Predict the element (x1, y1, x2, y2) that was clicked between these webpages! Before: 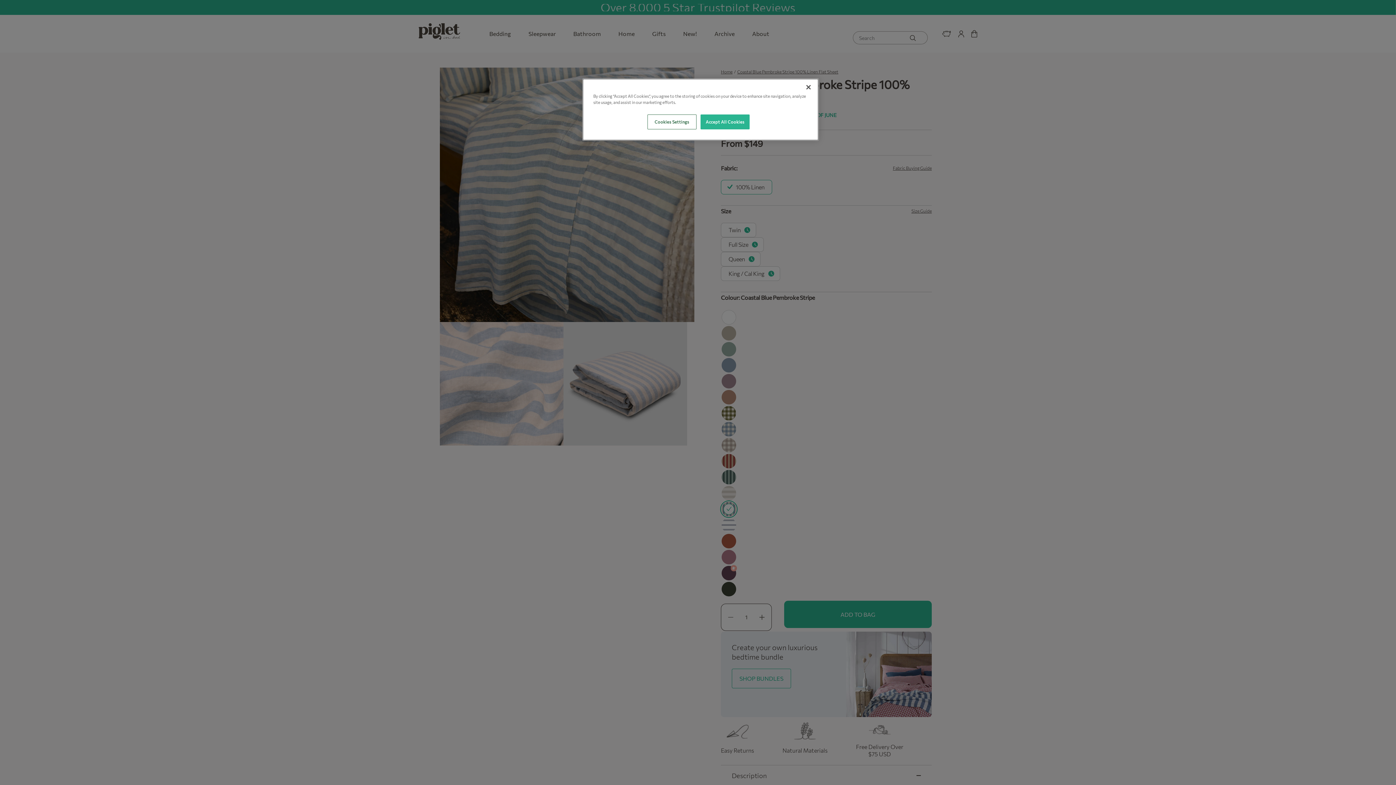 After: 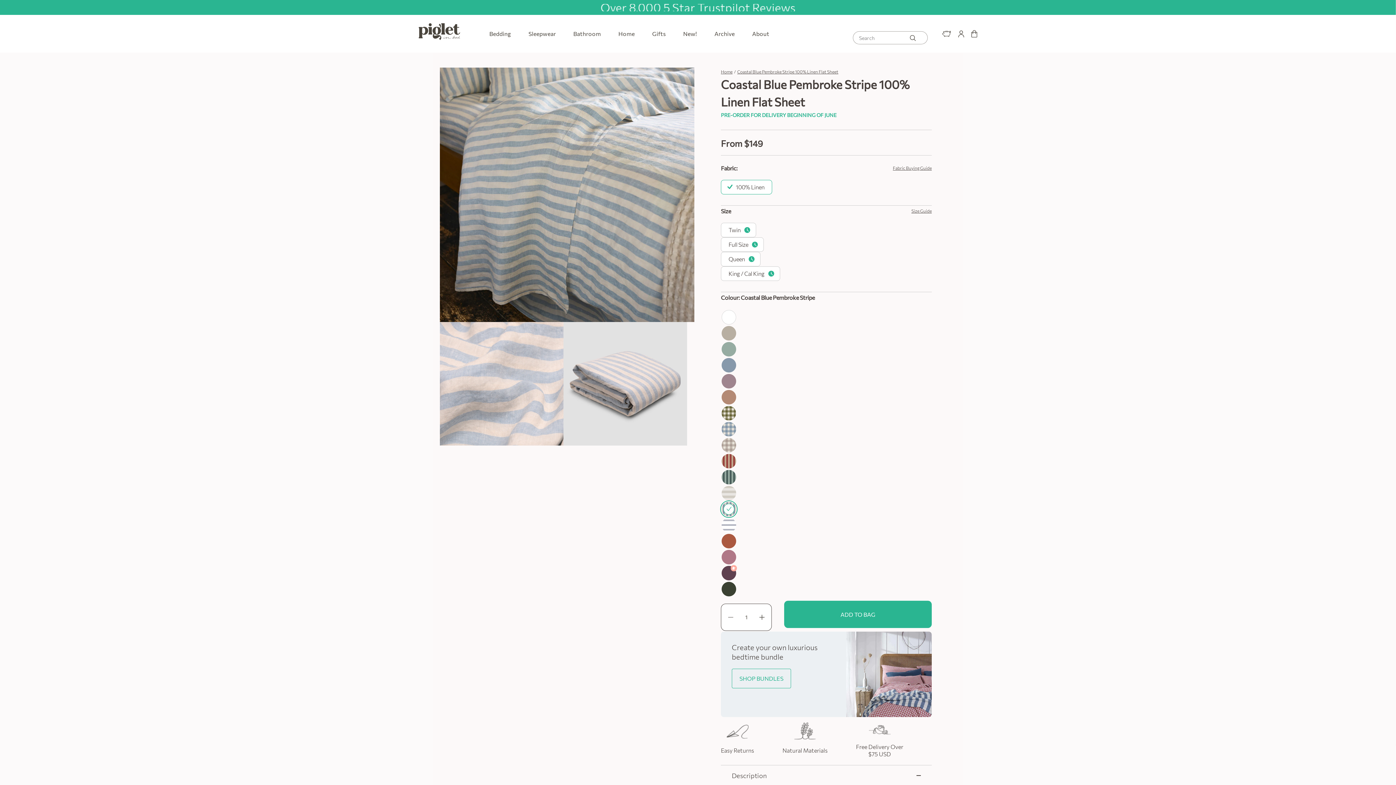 Action: bbox: (800, 79, 816, 95) label: Close